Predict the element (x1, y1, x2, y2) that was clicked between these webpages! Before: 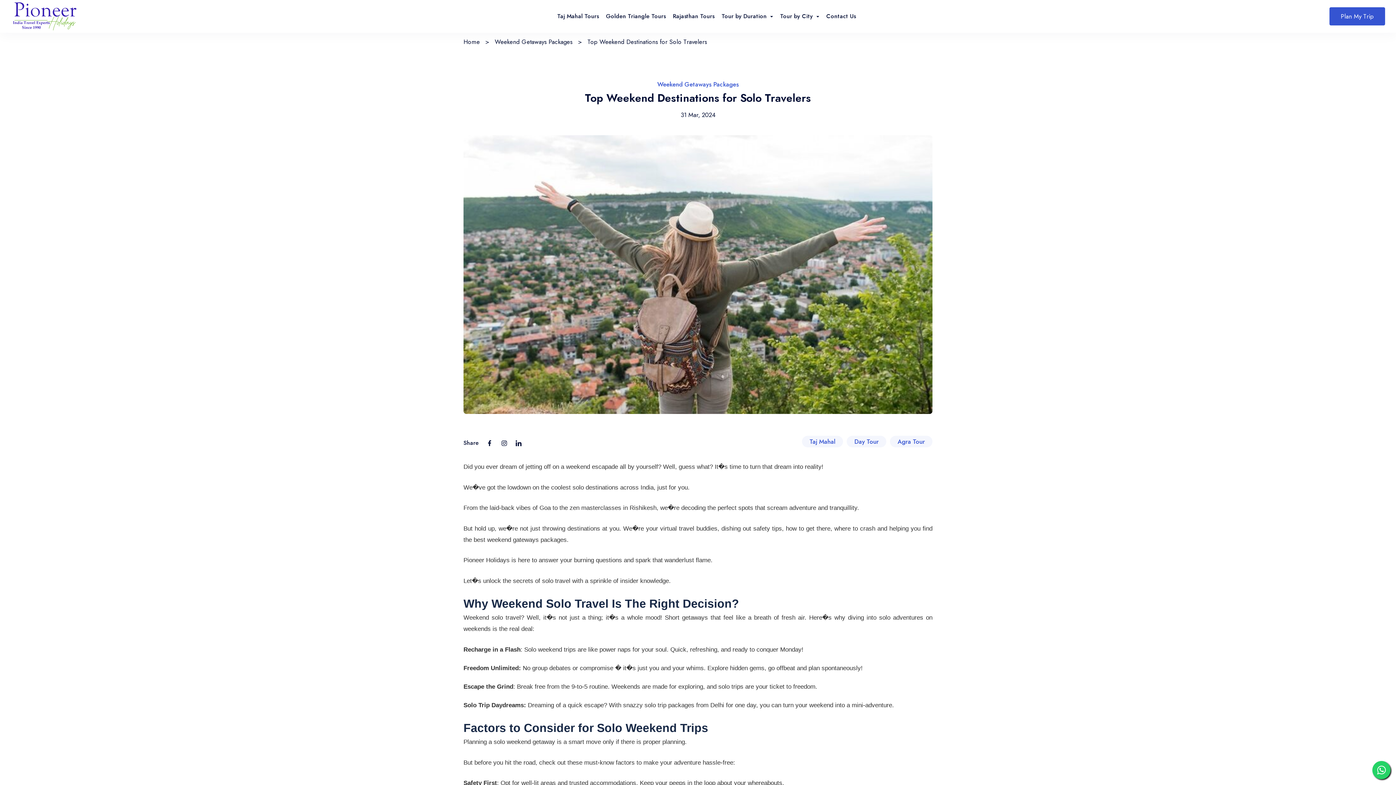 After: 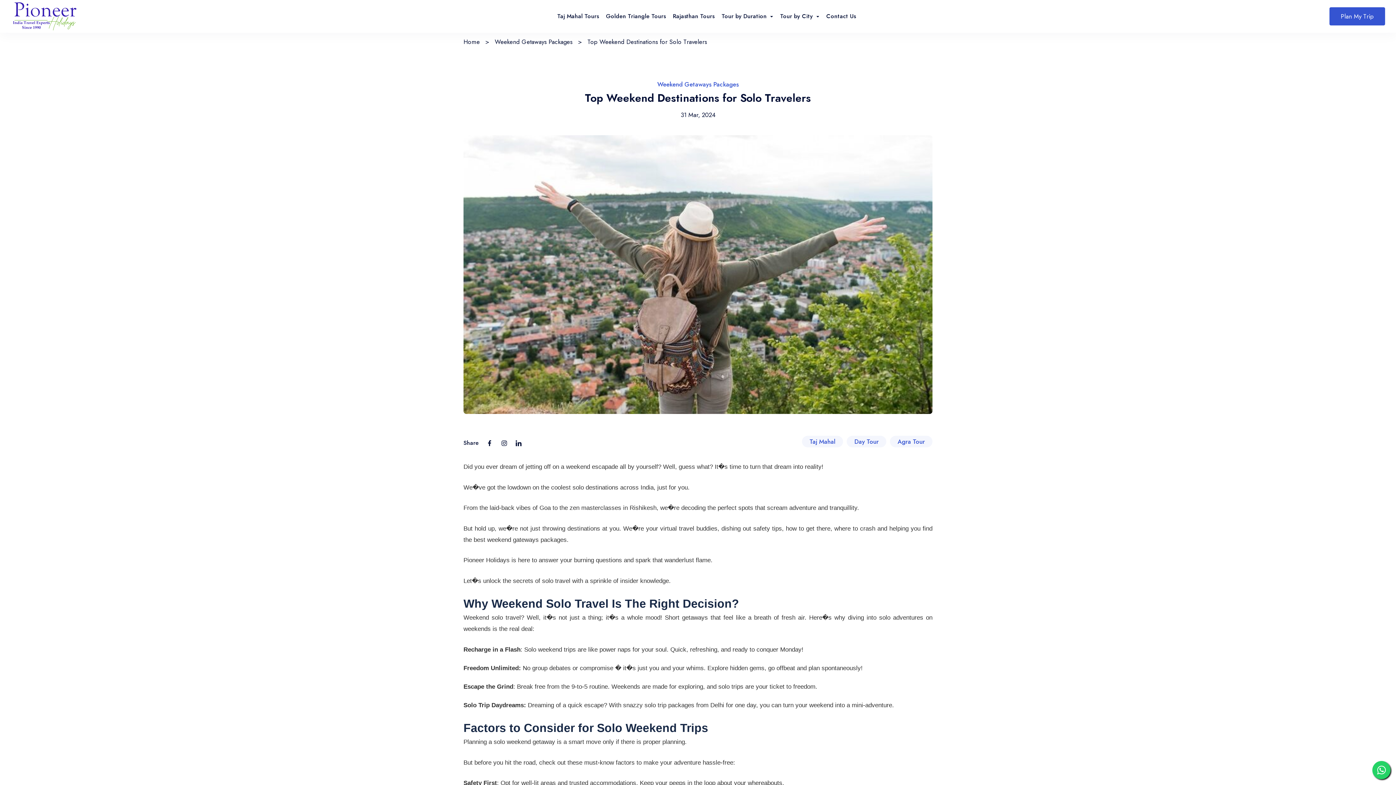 Action: bbox: (1372, 761, 1390, 779)